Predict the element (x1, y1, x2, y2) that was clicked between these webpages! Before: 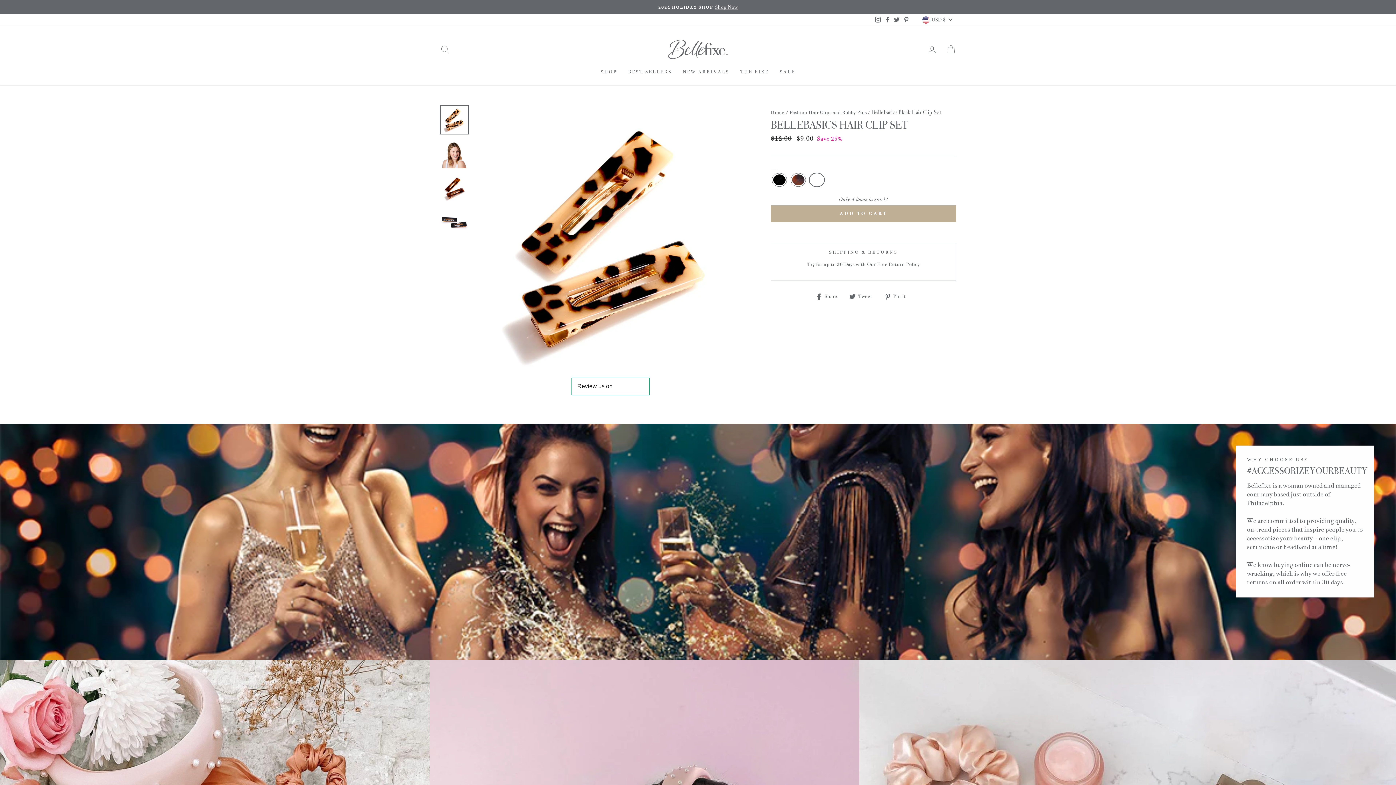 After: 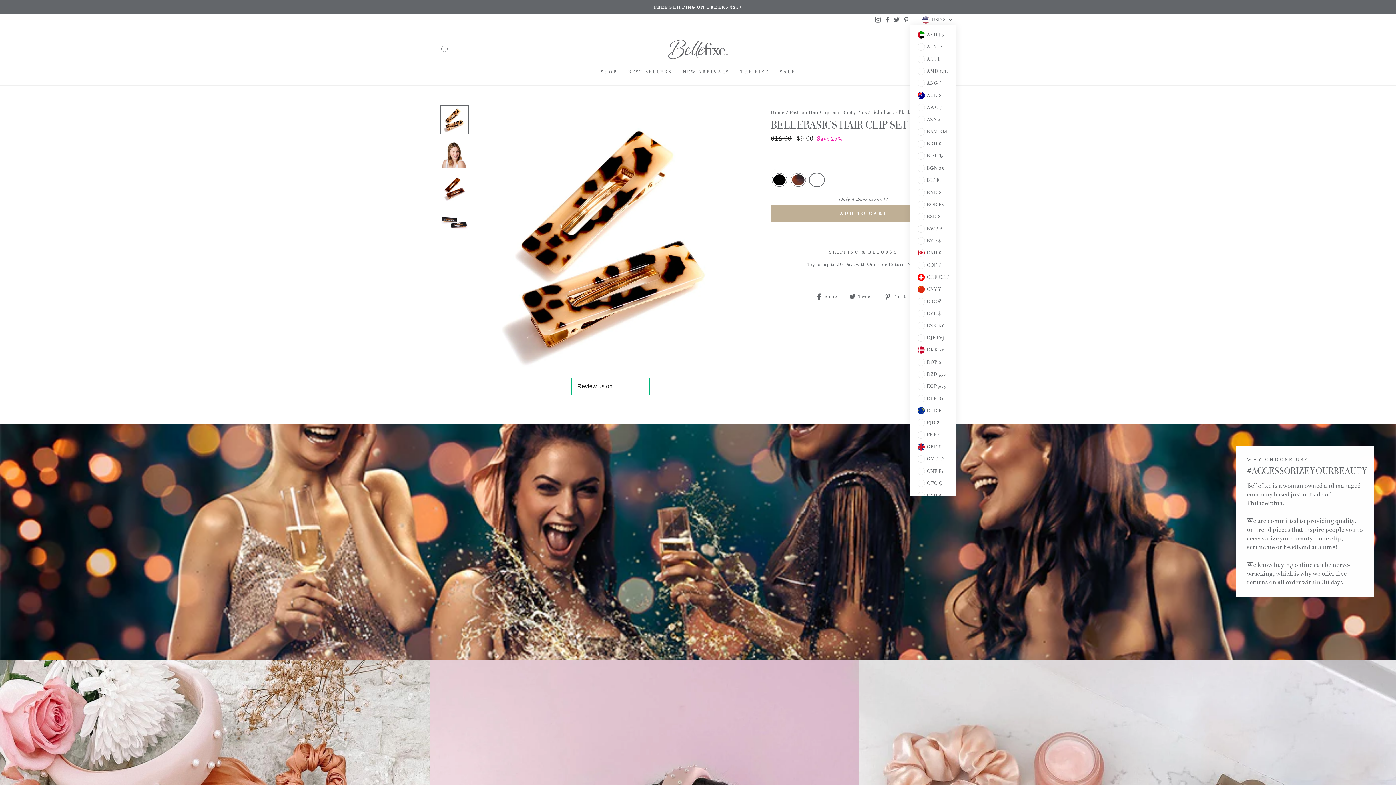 Action: bbox: (918, 14, 956, 25) label: USD $